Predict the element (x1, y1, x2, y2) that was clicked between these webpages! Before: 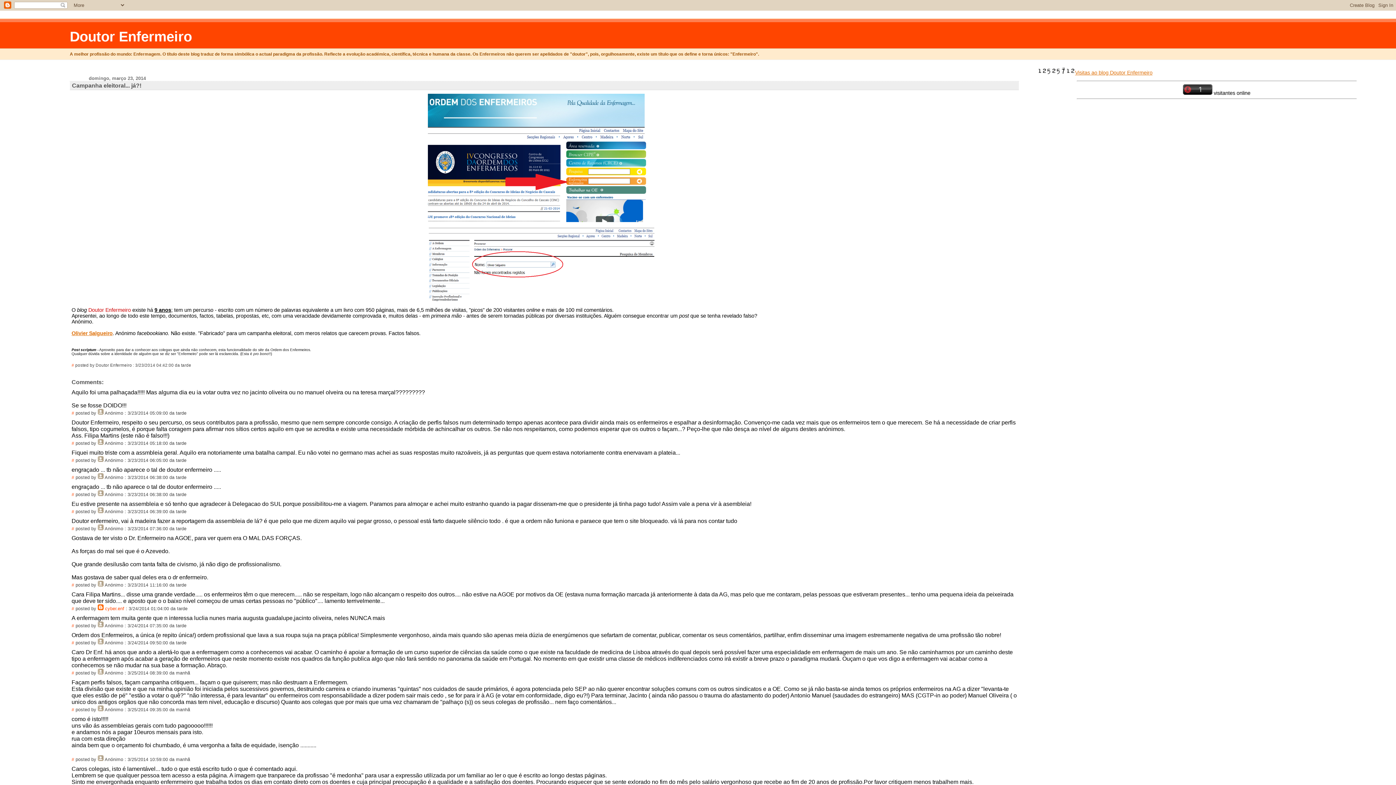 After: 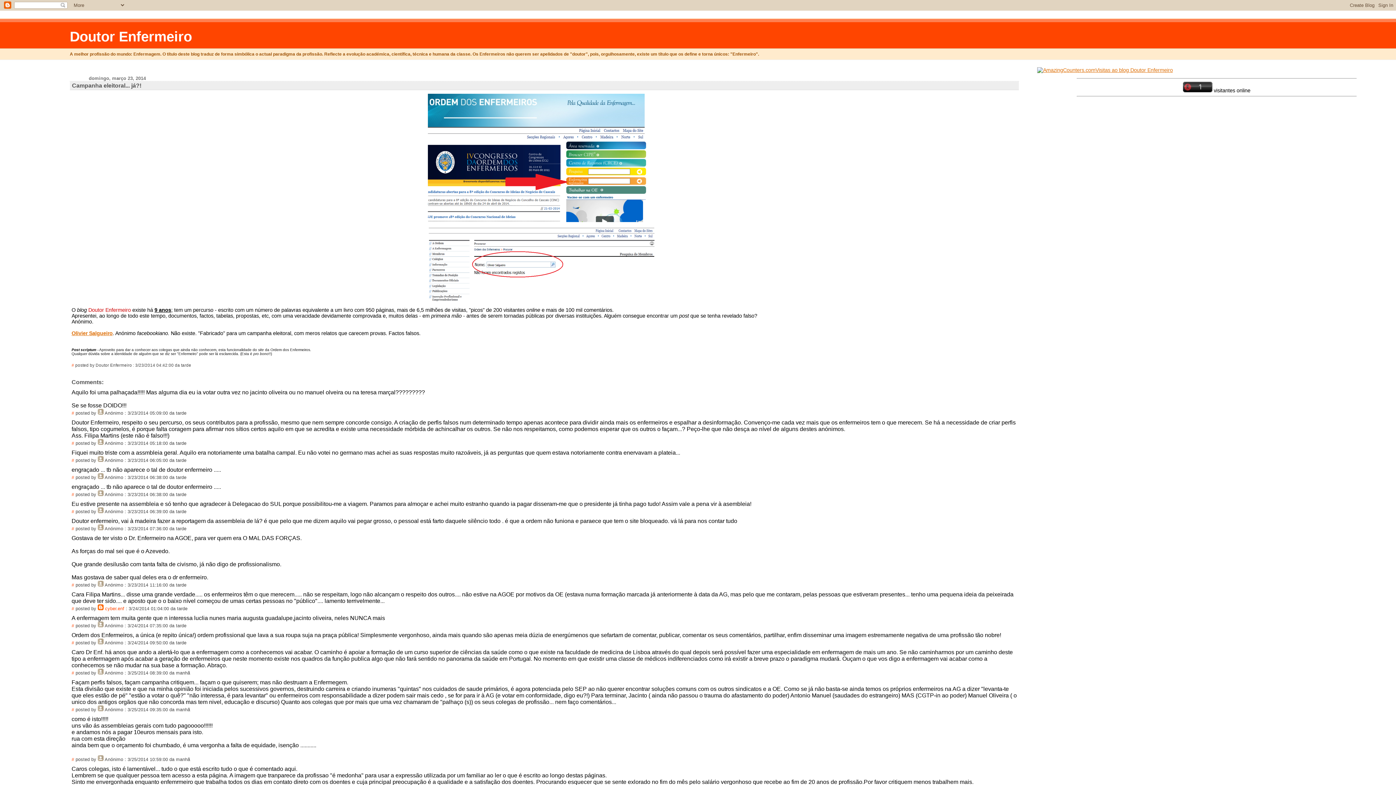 Action: label: # bbox: (71, 623, 74, 628)